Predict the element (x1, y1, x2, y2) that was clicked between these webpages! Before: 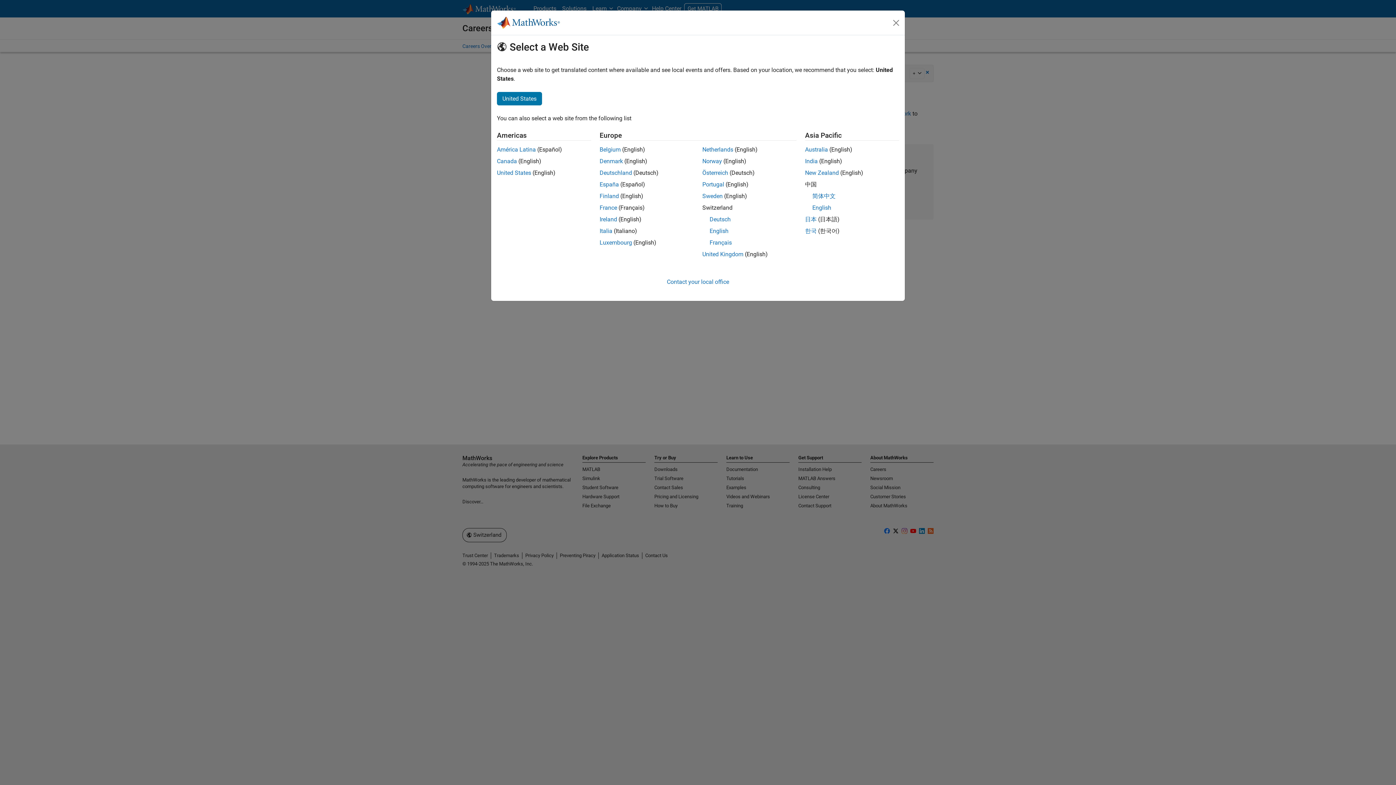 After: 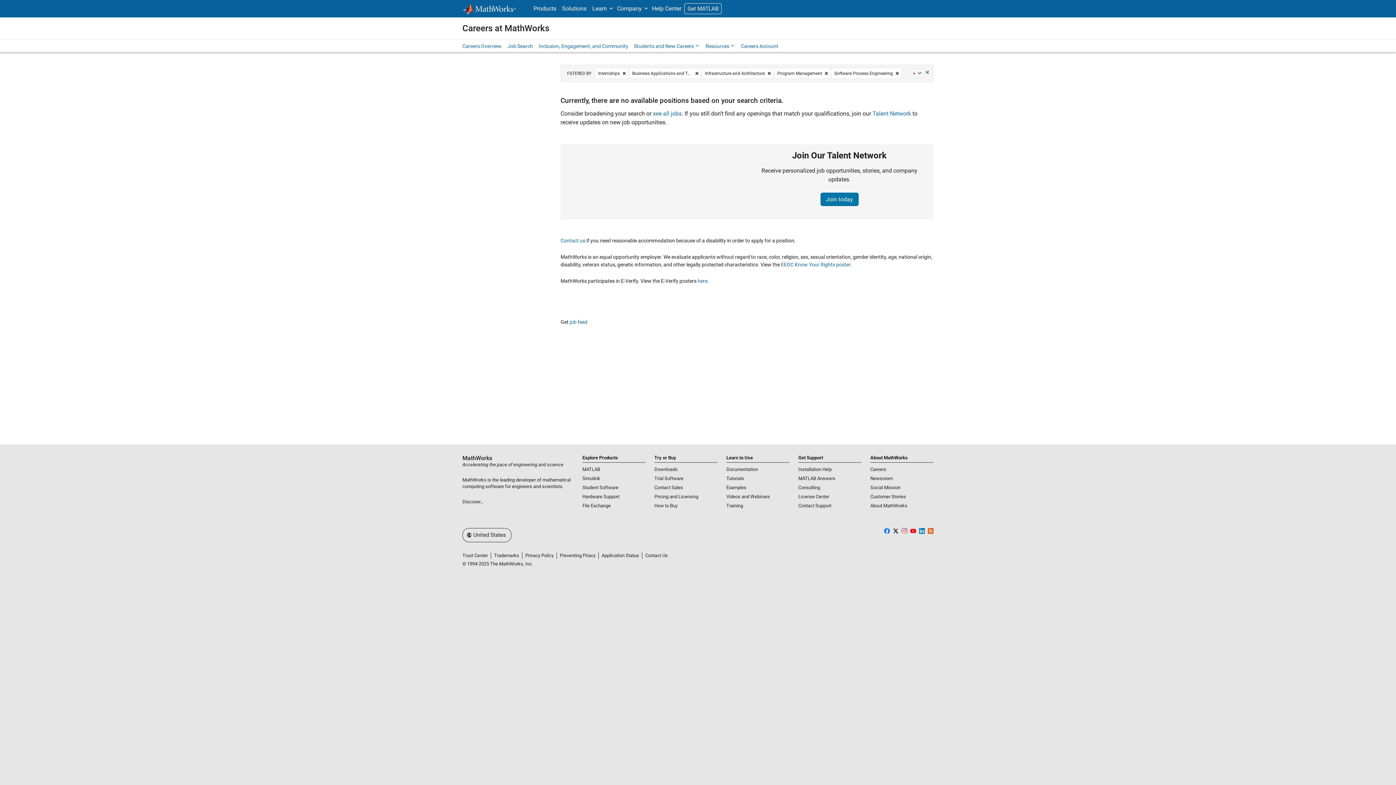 Action: bbox: (497, 157, 517, 164) label: Canada